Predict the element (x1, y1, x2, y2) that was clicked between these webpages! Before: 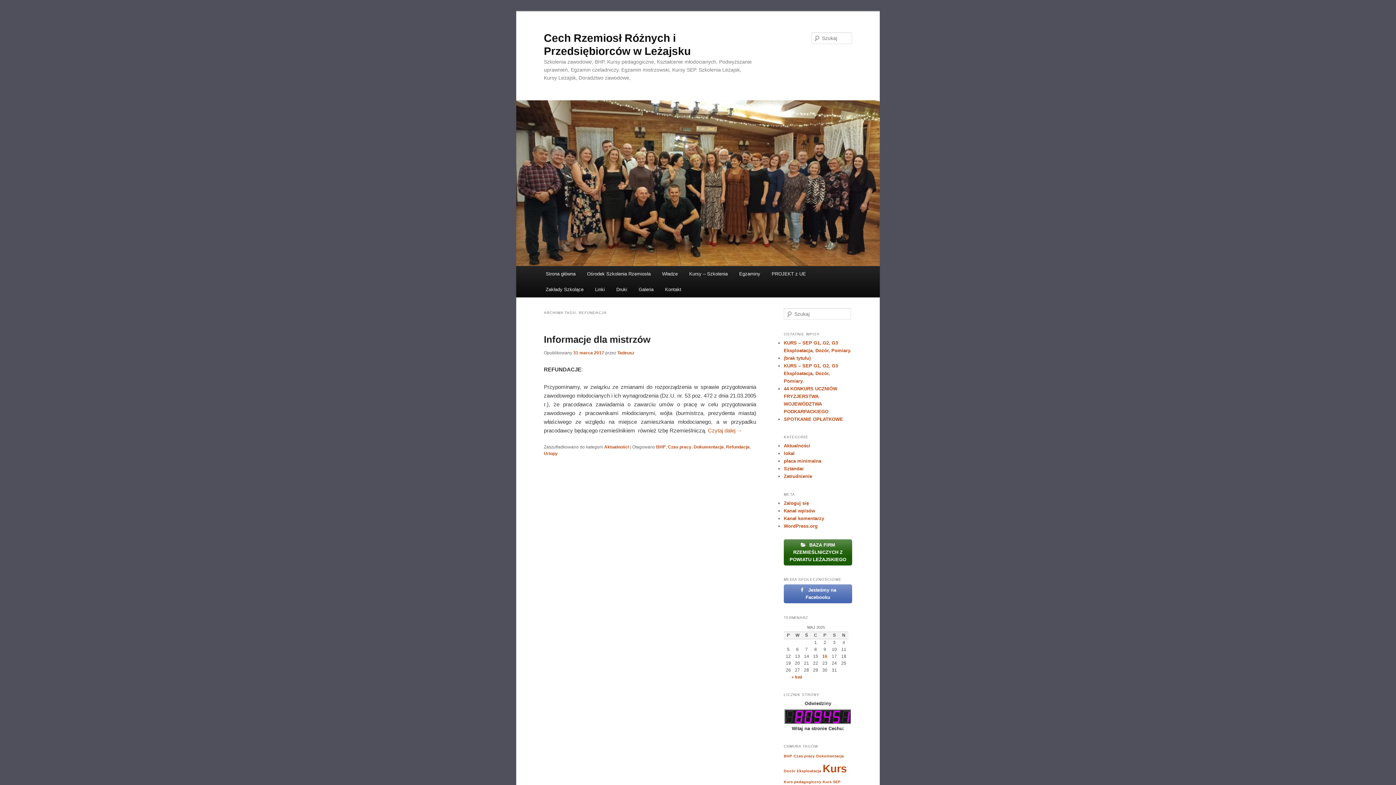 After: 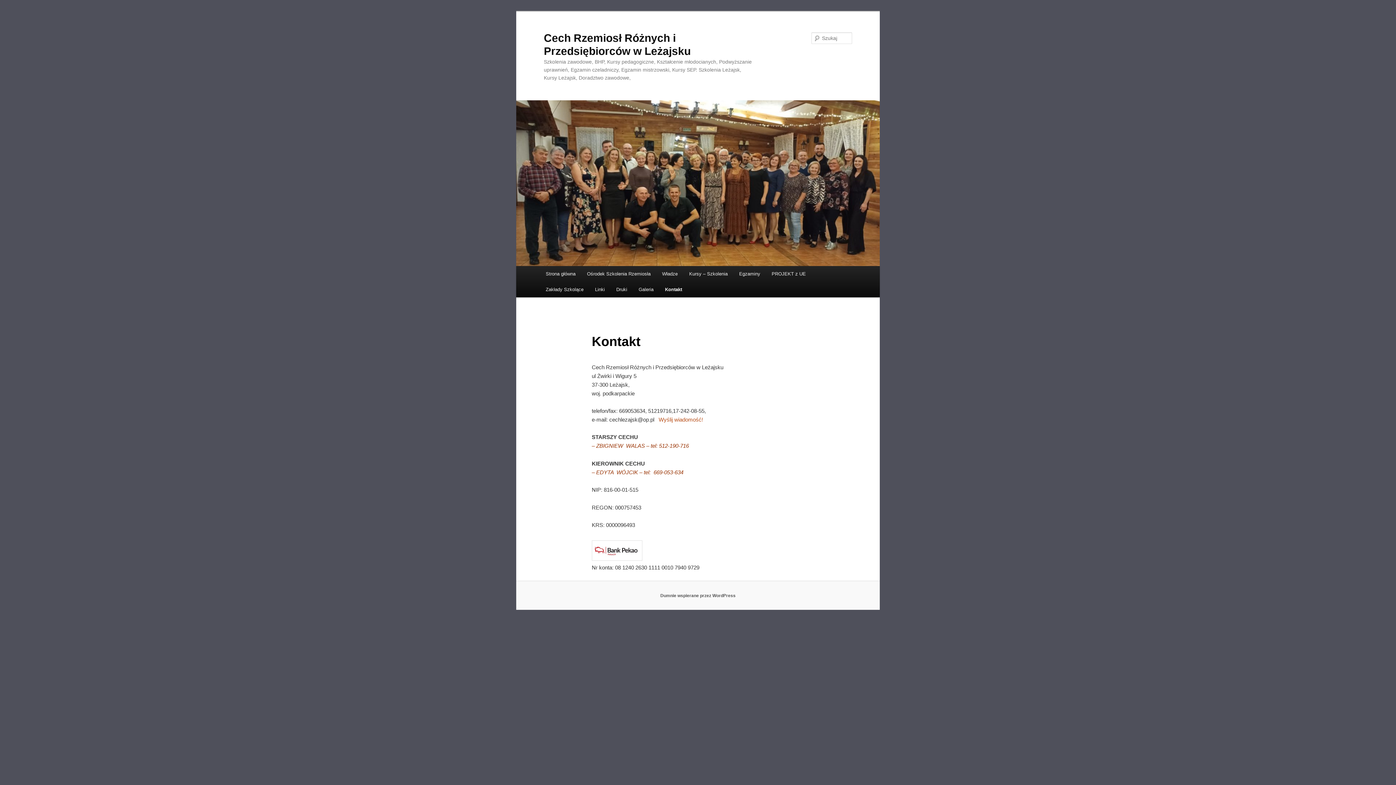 Action: bbox: (659, 281, 687, 297) label: Kontakt